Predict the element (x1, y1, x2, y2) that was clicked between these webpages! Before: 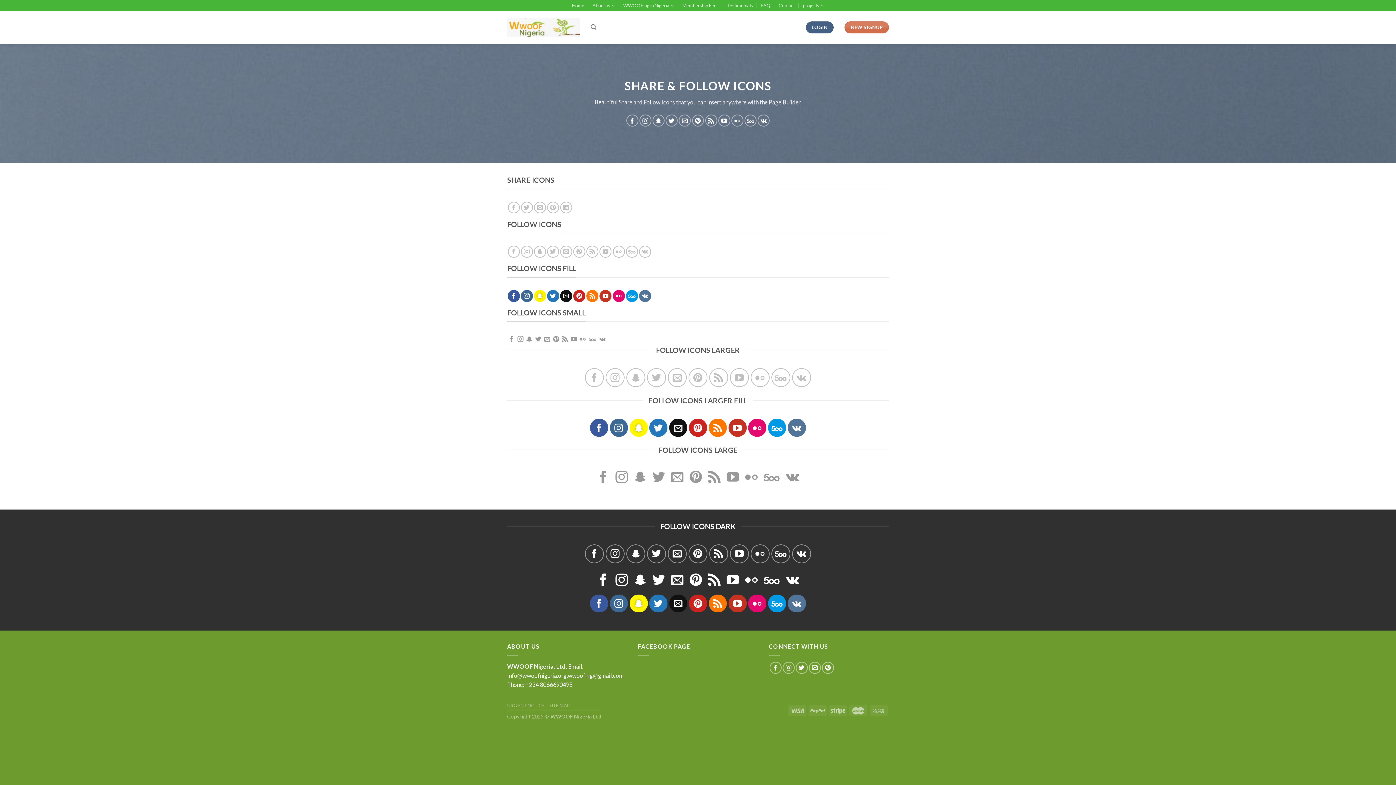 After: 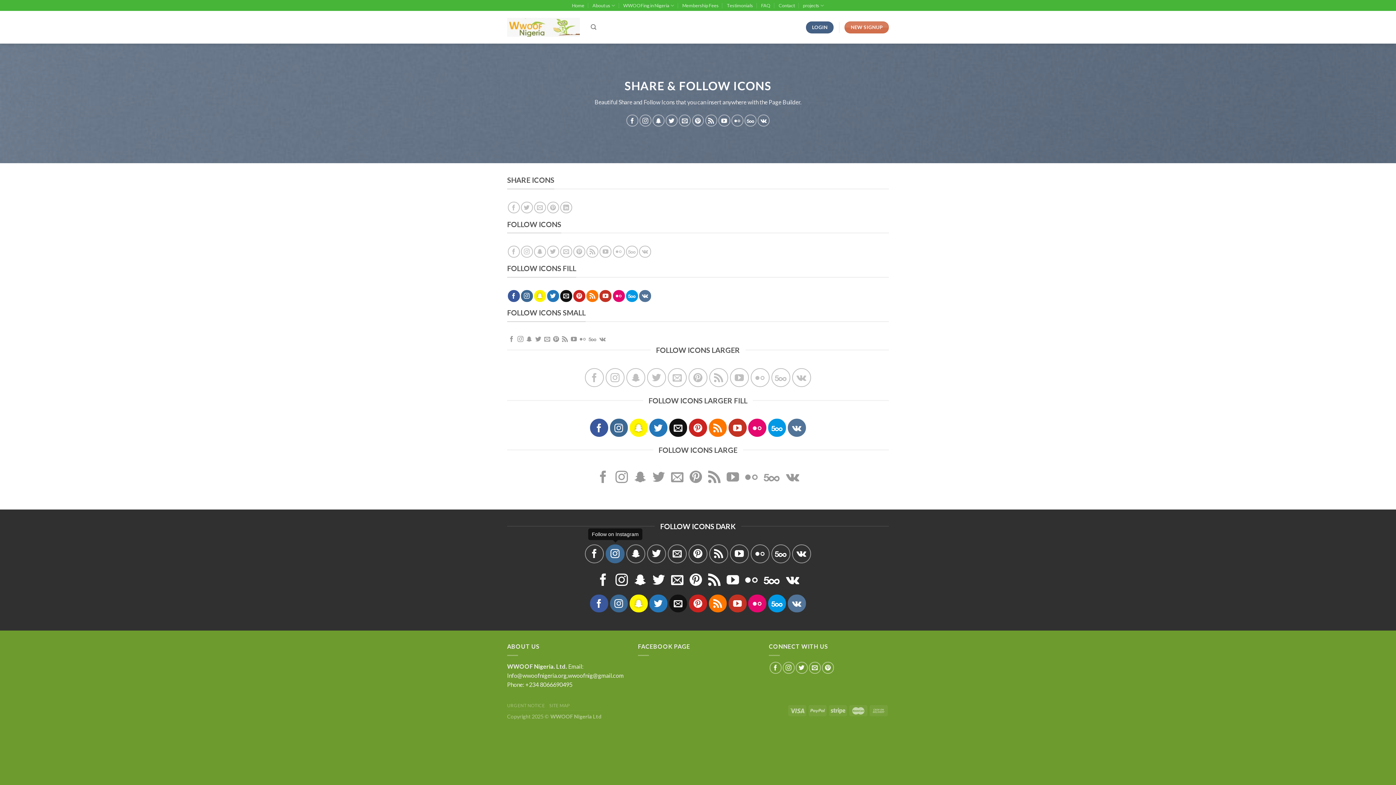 Action: bbox: (605, 544, 624, 563)